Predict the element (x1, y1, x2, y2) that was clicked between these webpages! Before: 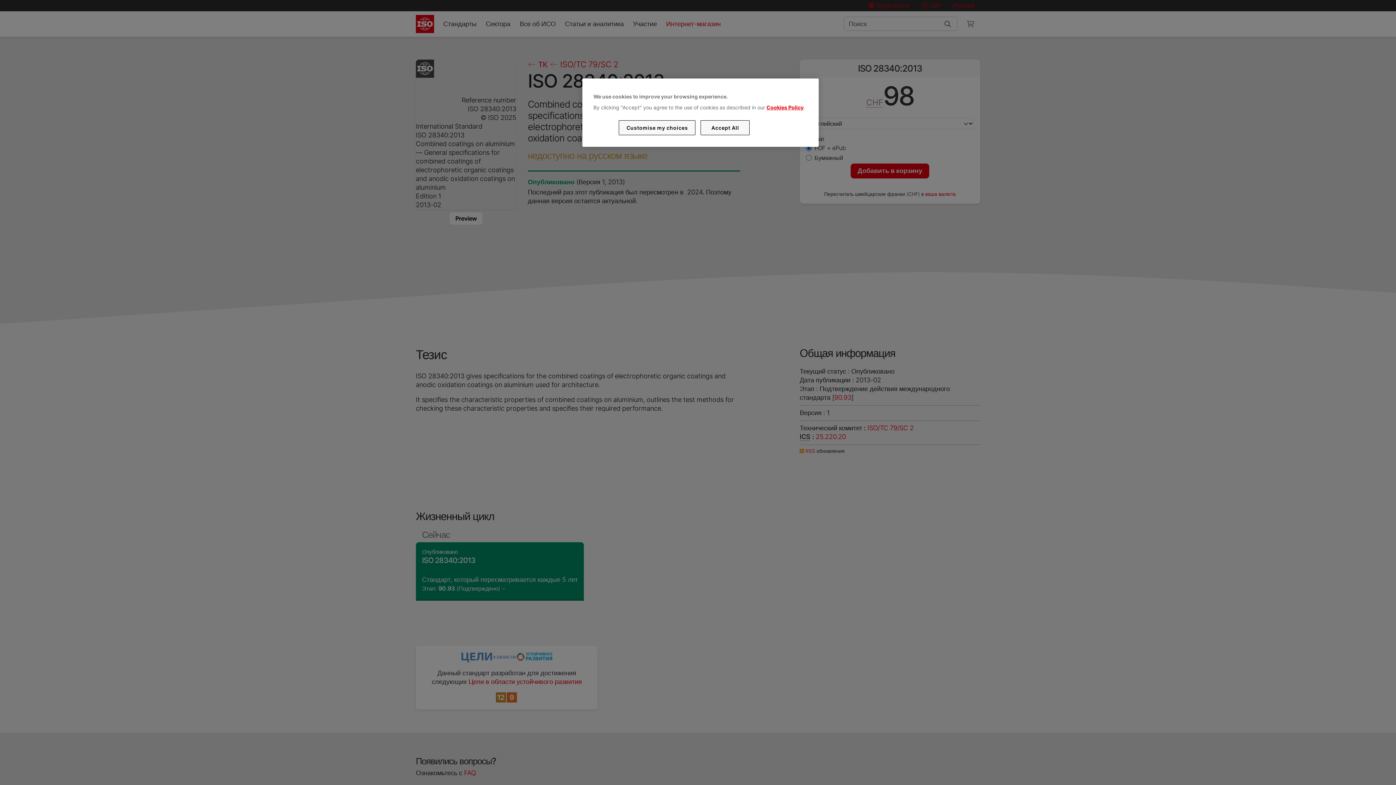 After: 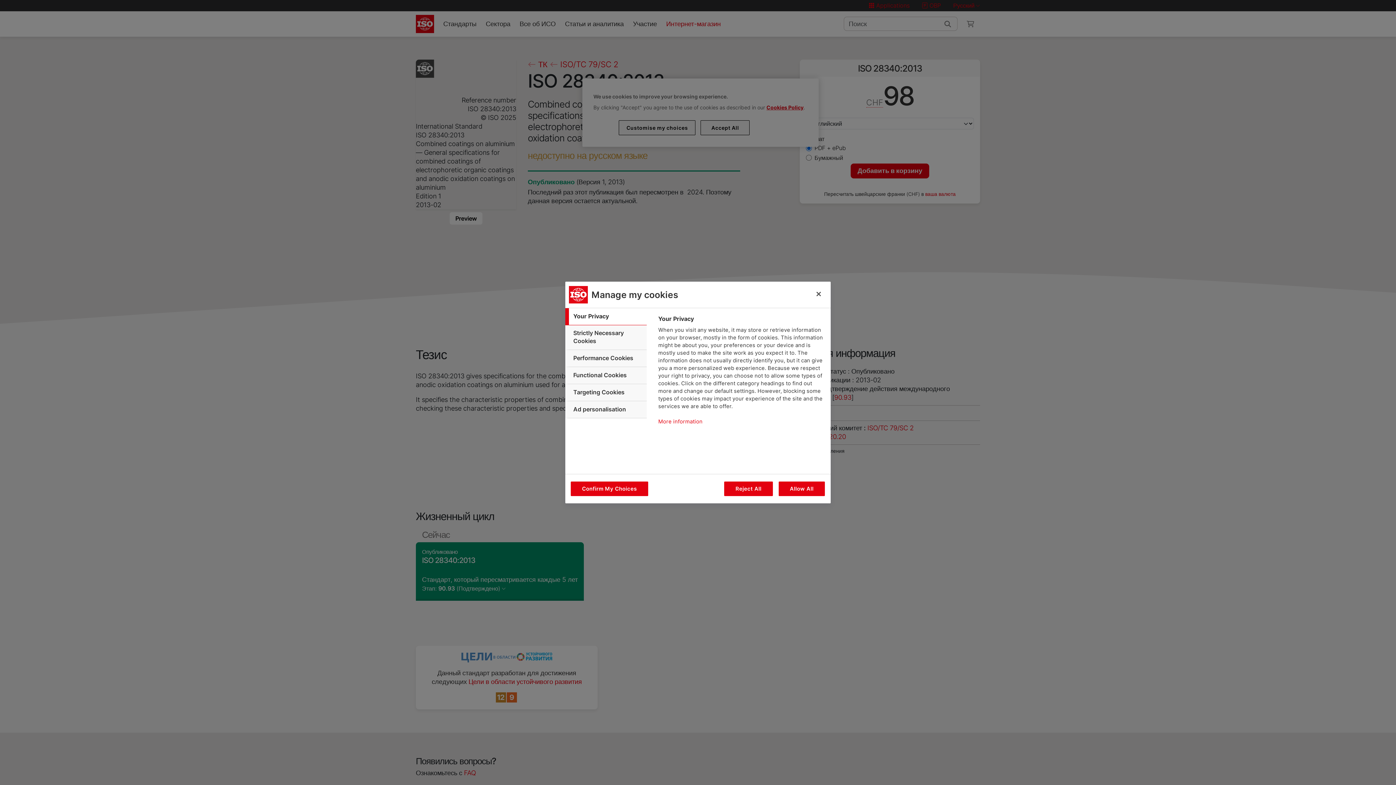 Action: bbox: (619, 120, 695, 135) label: Customise my choices